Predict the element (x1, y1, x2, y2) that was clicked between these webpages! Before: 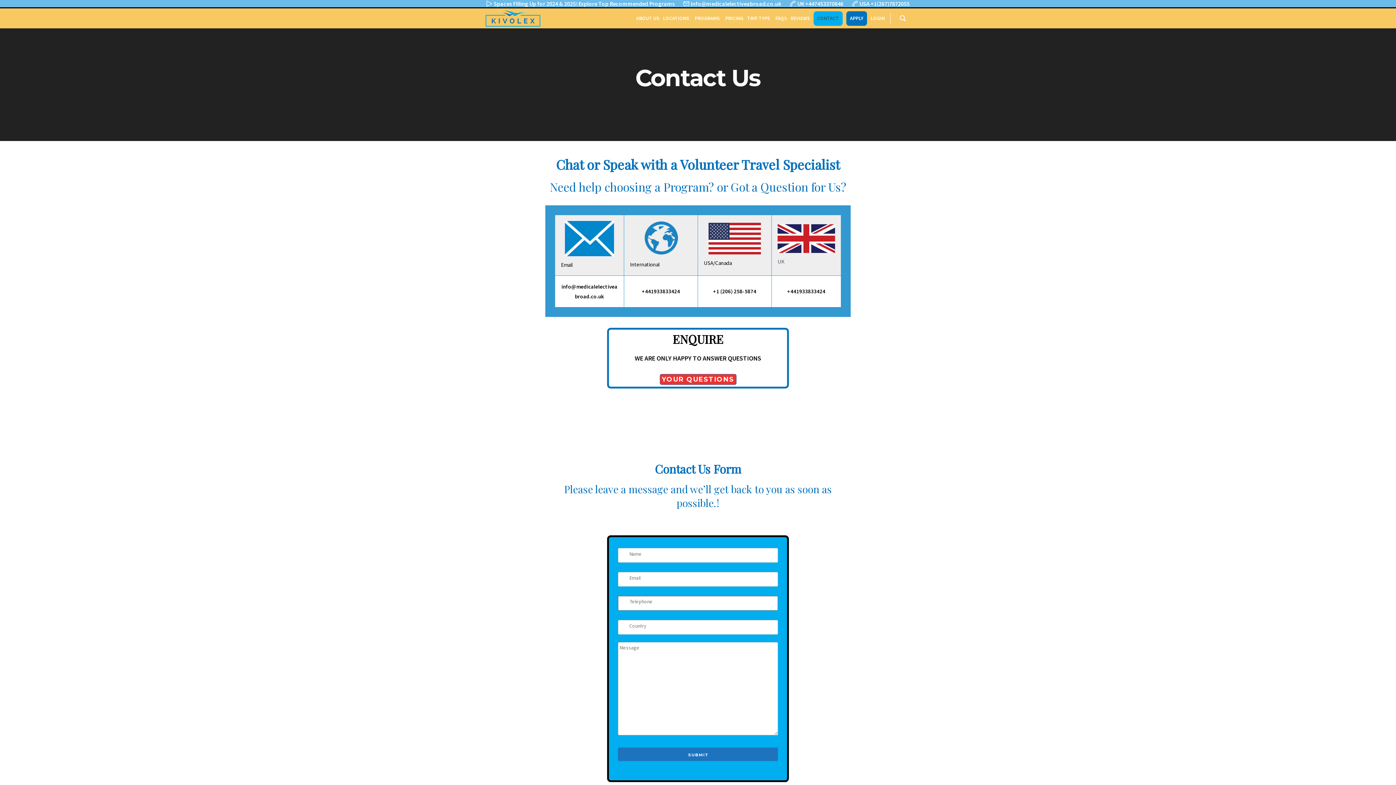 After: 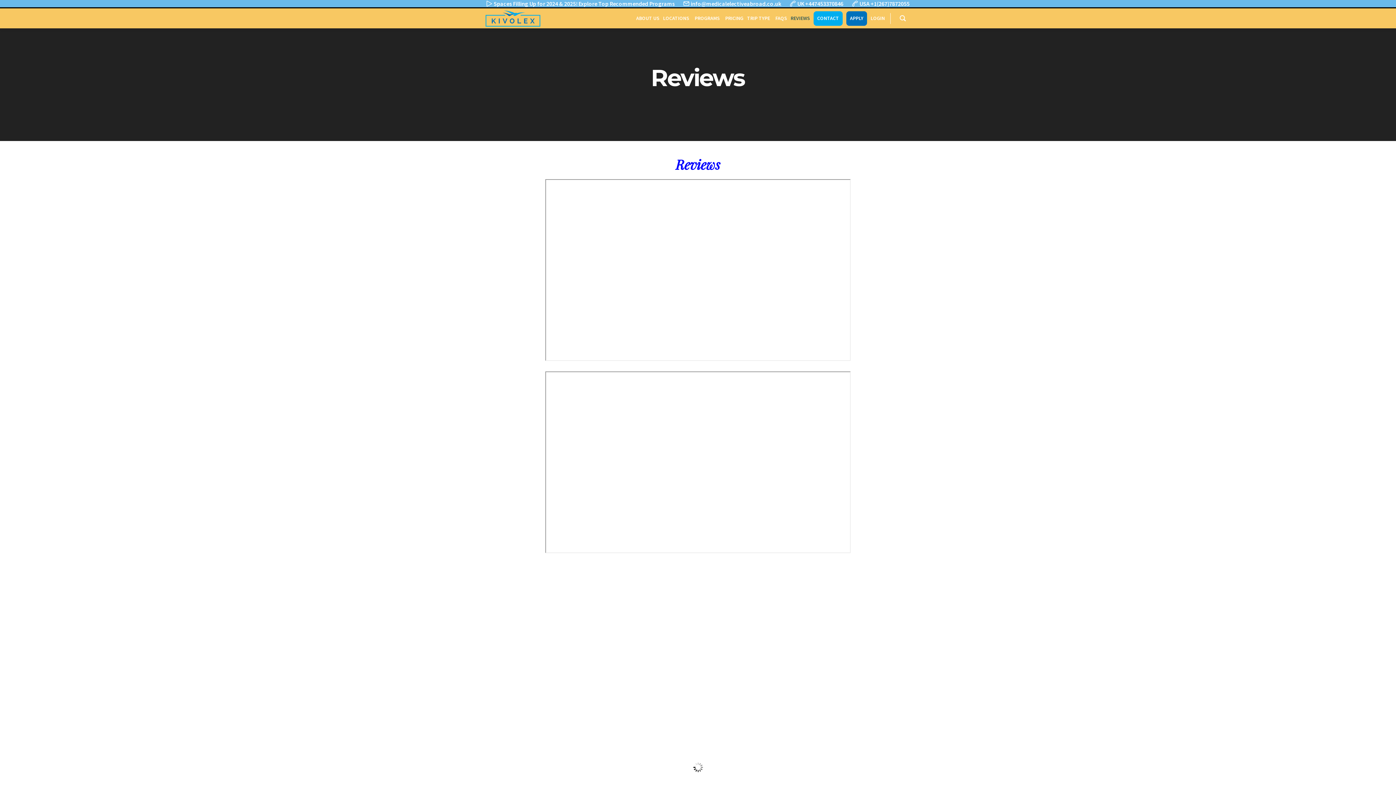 Action: label: REVIEWS bbox: (790, 13, 810, 22)